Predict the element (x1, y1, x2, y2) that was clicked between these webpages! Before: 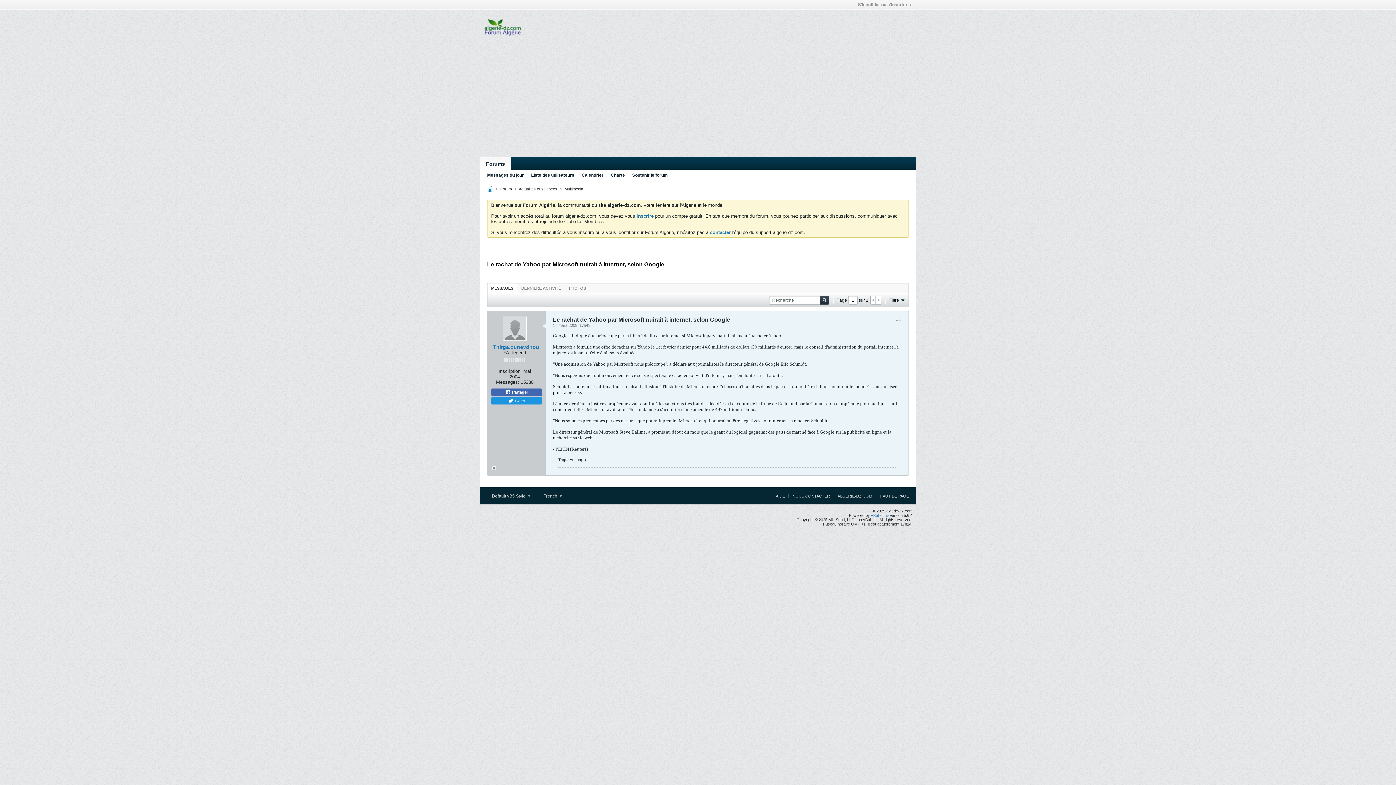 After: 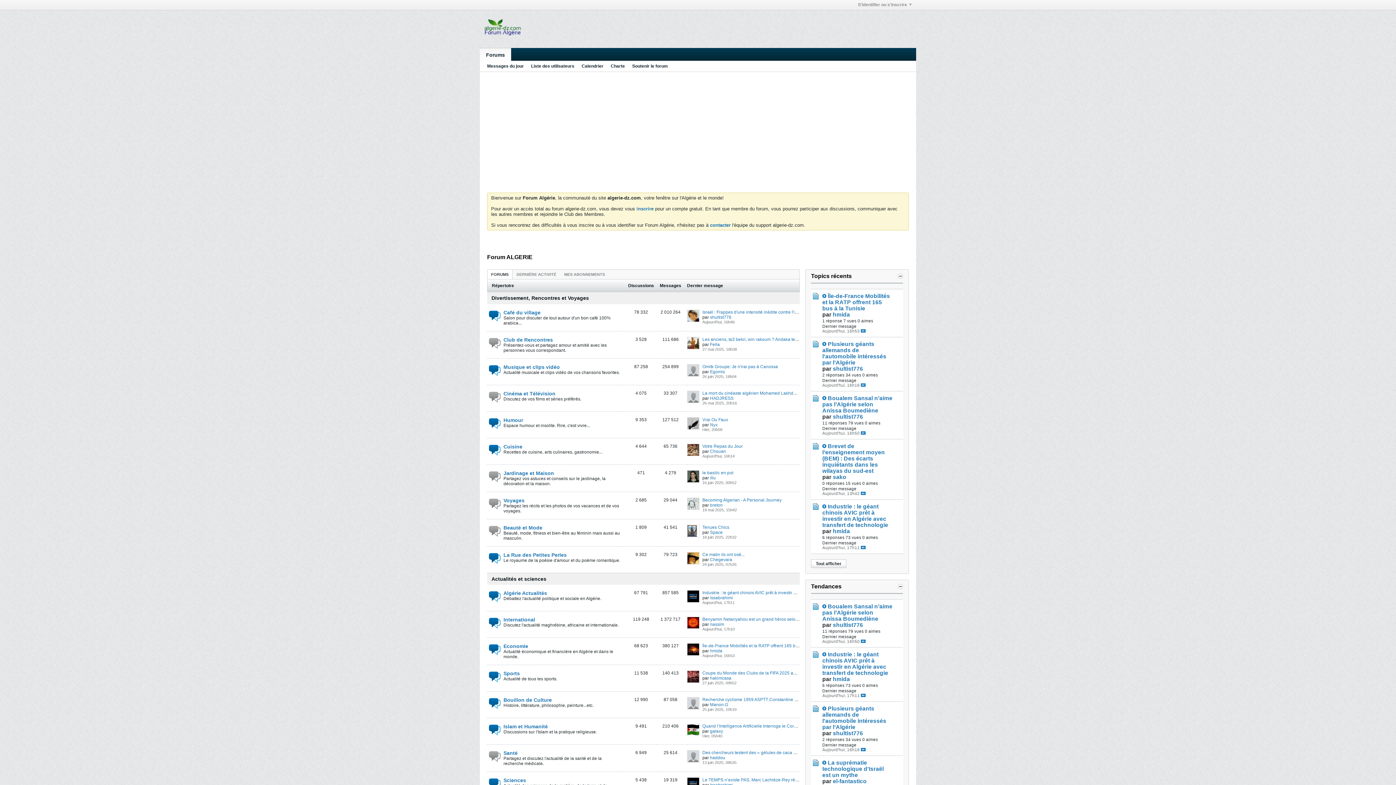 Action: bbox: (480, 157, 511, 170) label: Forums